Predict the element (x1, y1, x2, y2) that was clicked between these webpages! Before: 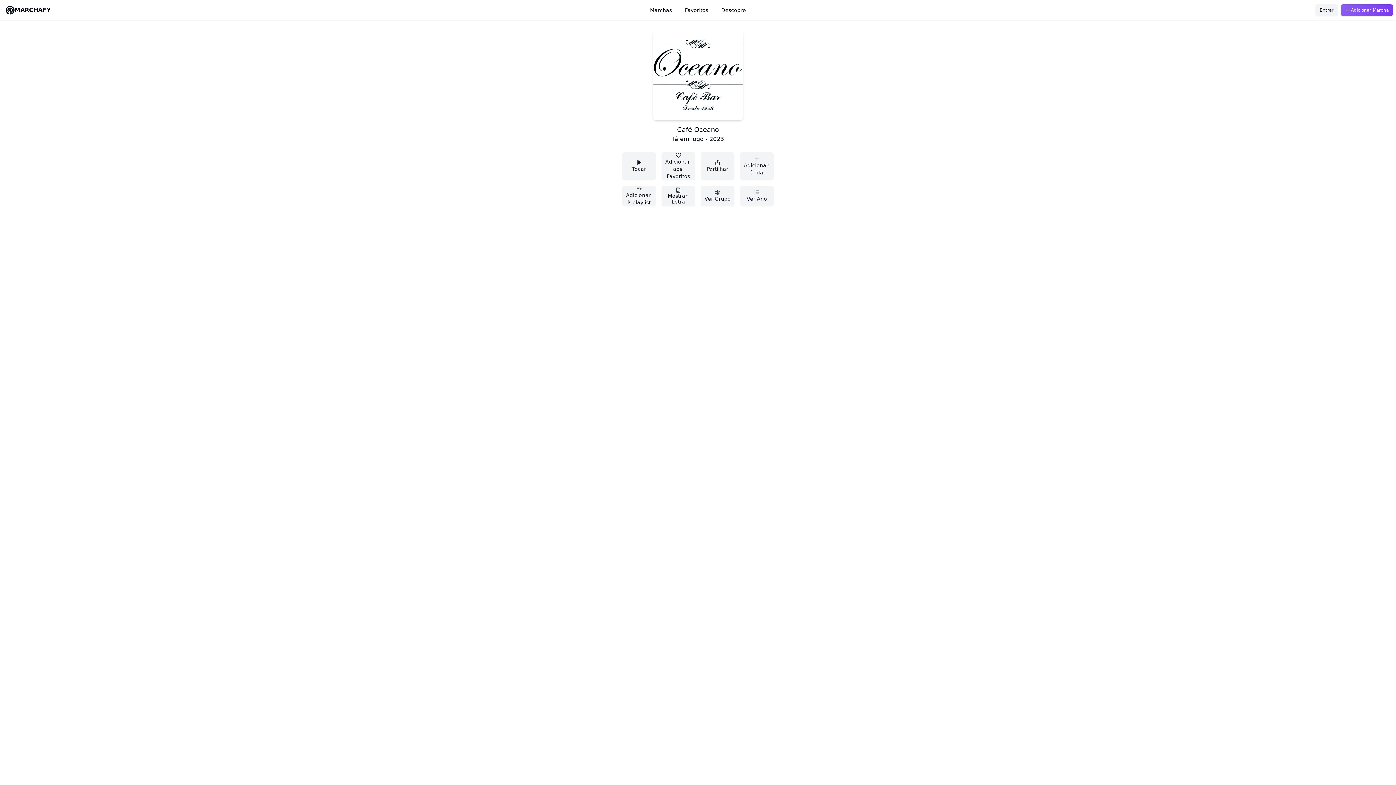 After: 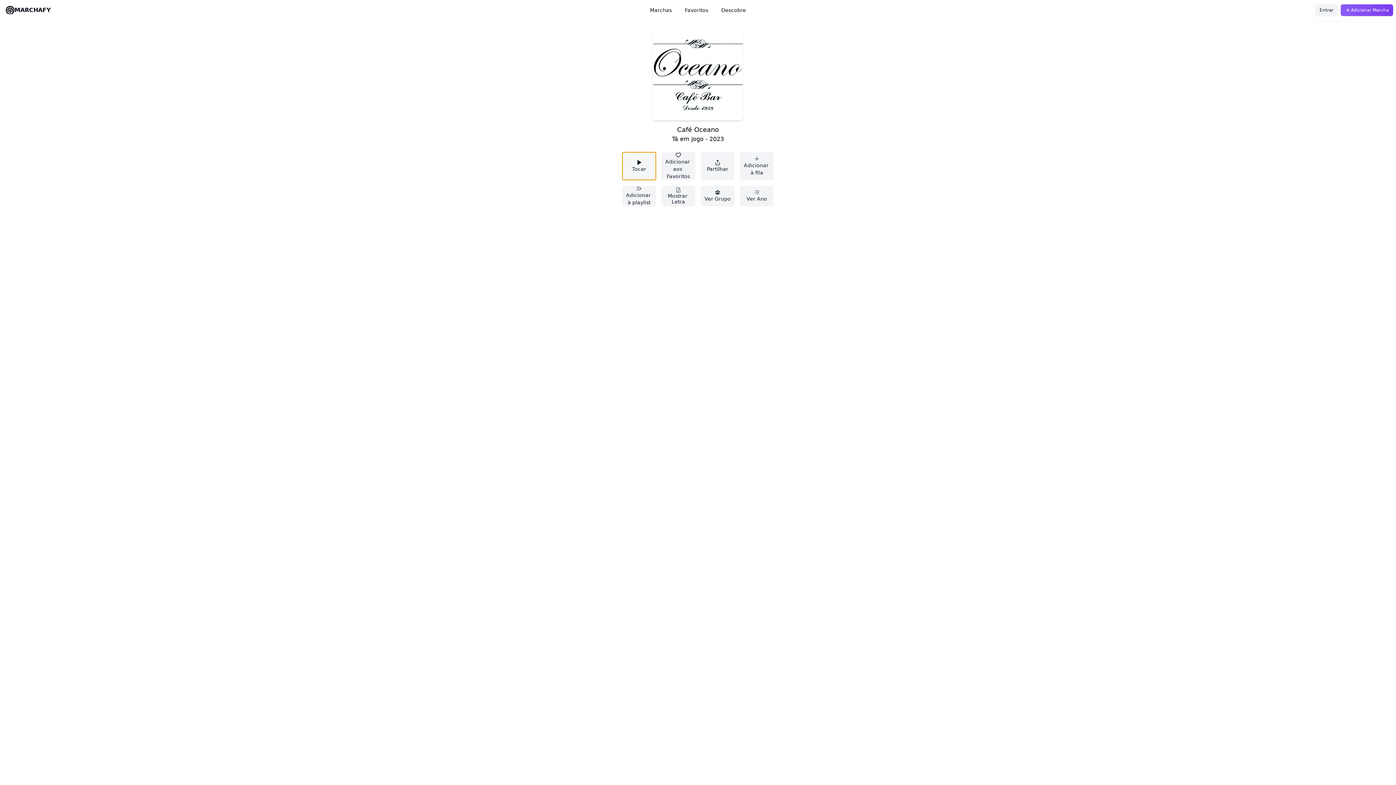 Action: label: Tocar bbox: (622, 152, 656, 180)